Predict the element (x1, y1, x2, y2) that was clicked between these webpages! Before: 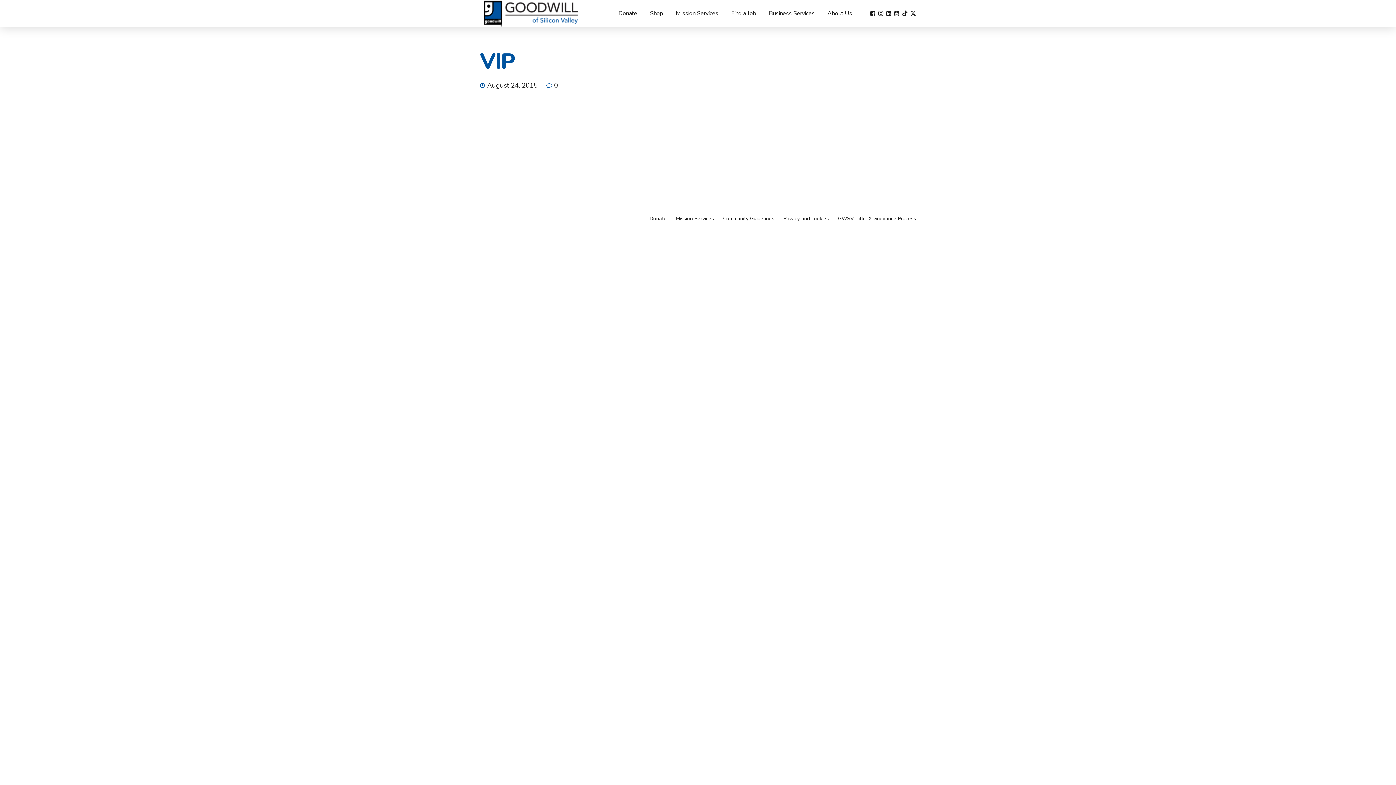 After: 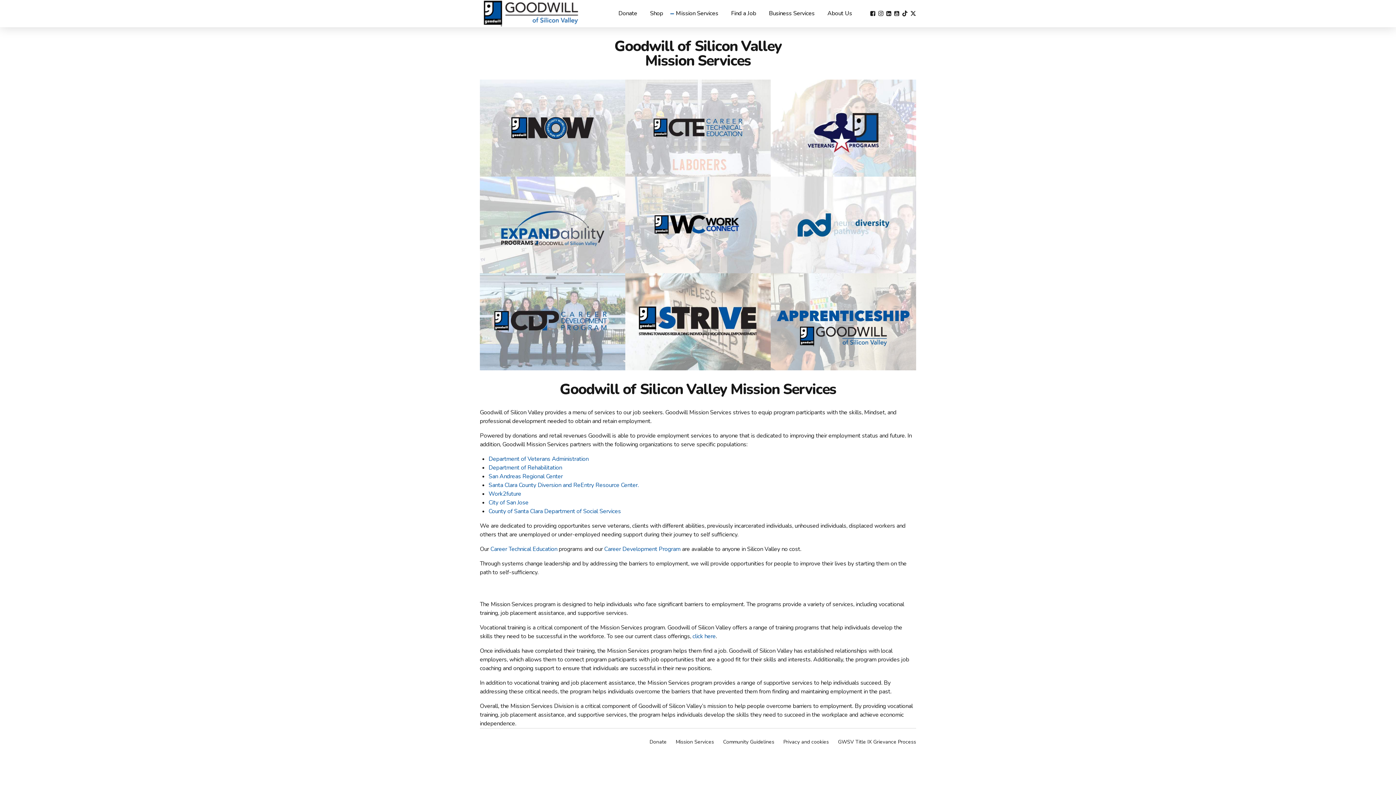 Action: bbox: (676, 214, 714, 223) label: Mission Services